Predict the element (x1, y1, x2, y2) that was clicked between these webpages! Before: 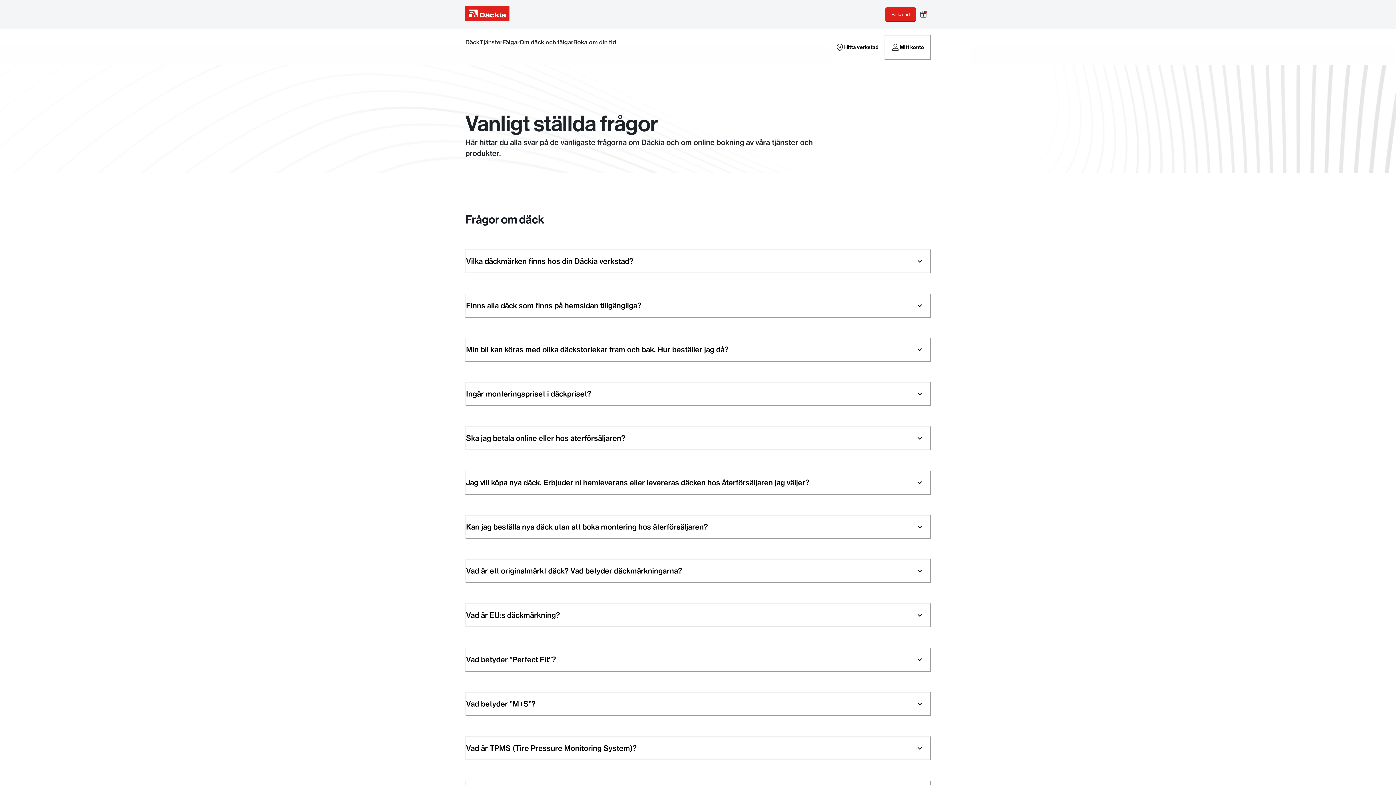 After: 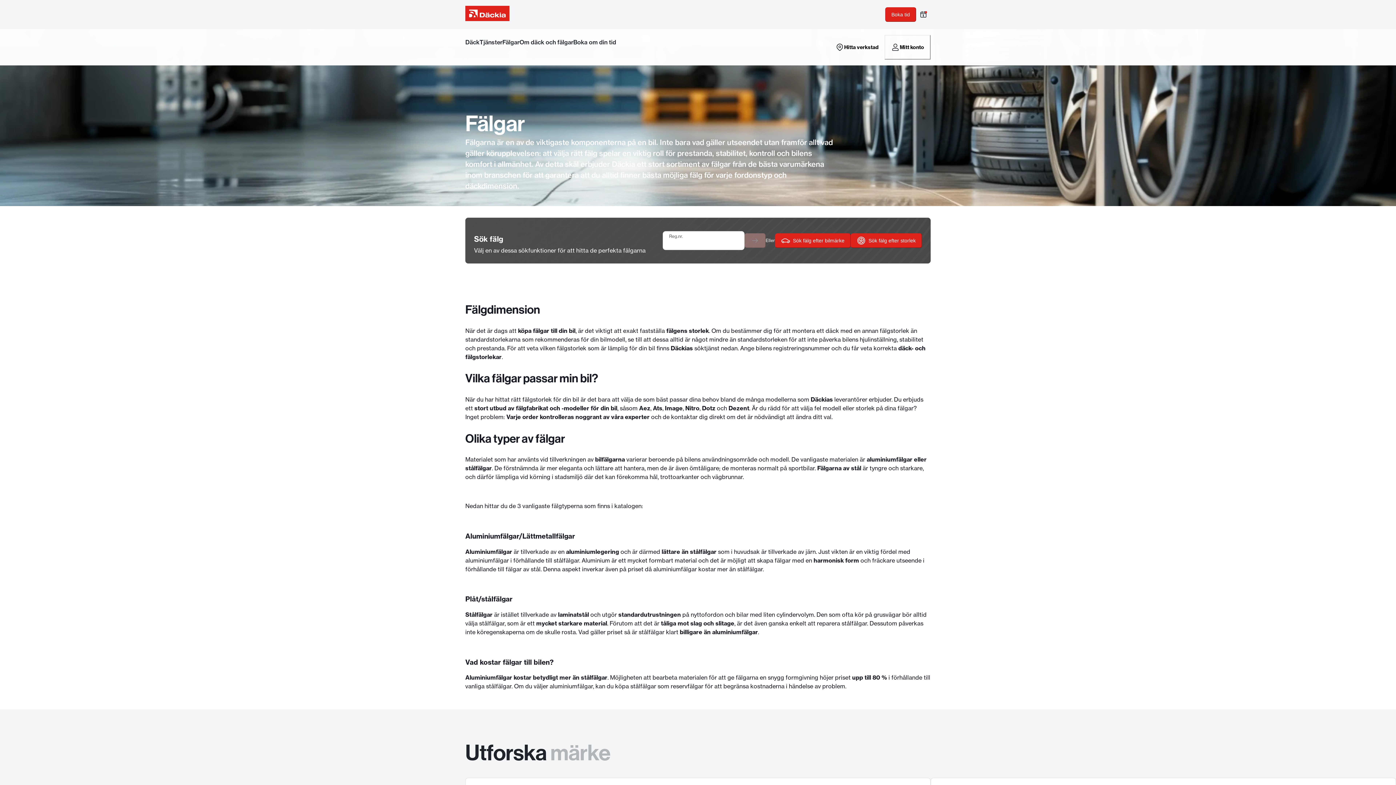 Action: bbox: (502, 34, 519, 49) label: Fälgar